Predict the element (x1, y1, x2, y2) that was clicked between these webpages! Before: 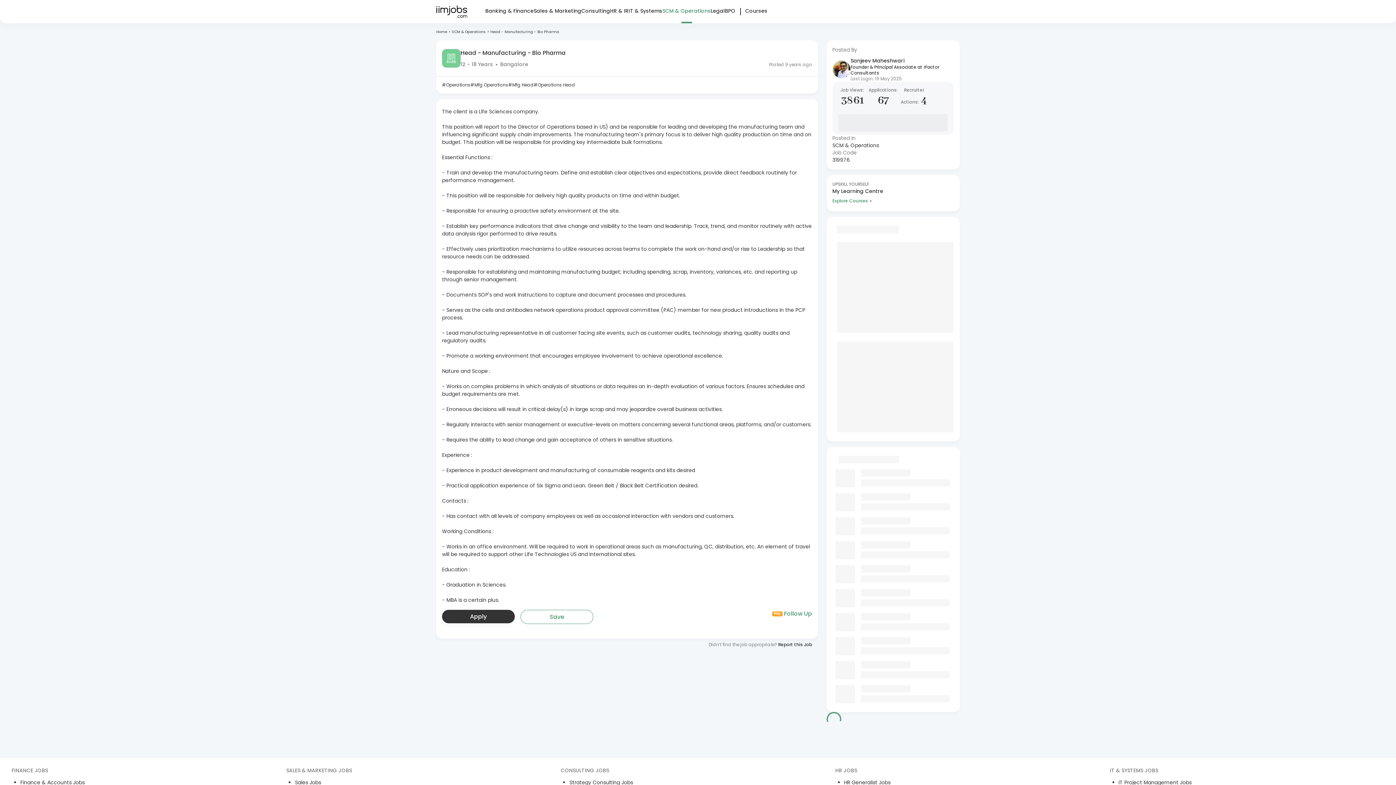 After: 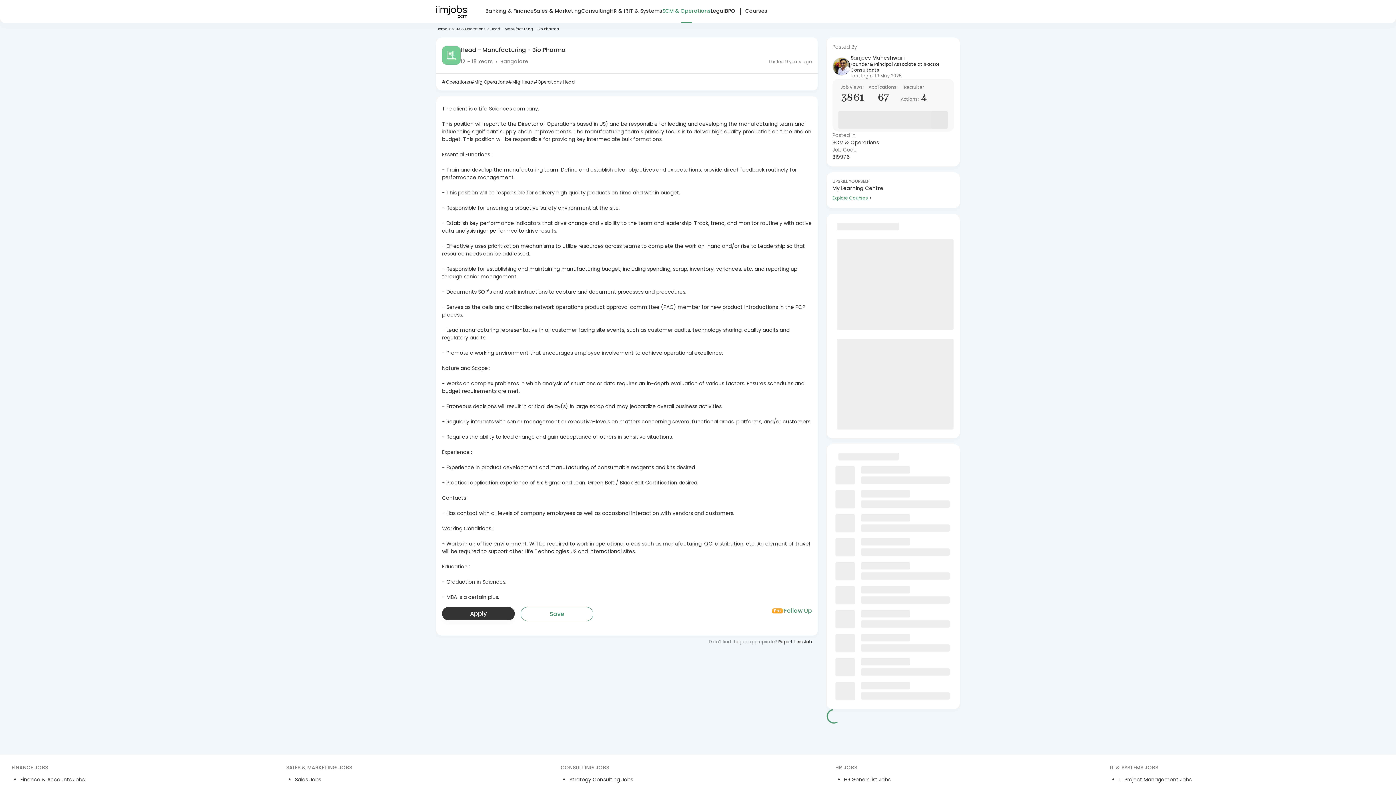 Action: label: HR Generalist Jobs bbox: (844, 779, 1110, 788)